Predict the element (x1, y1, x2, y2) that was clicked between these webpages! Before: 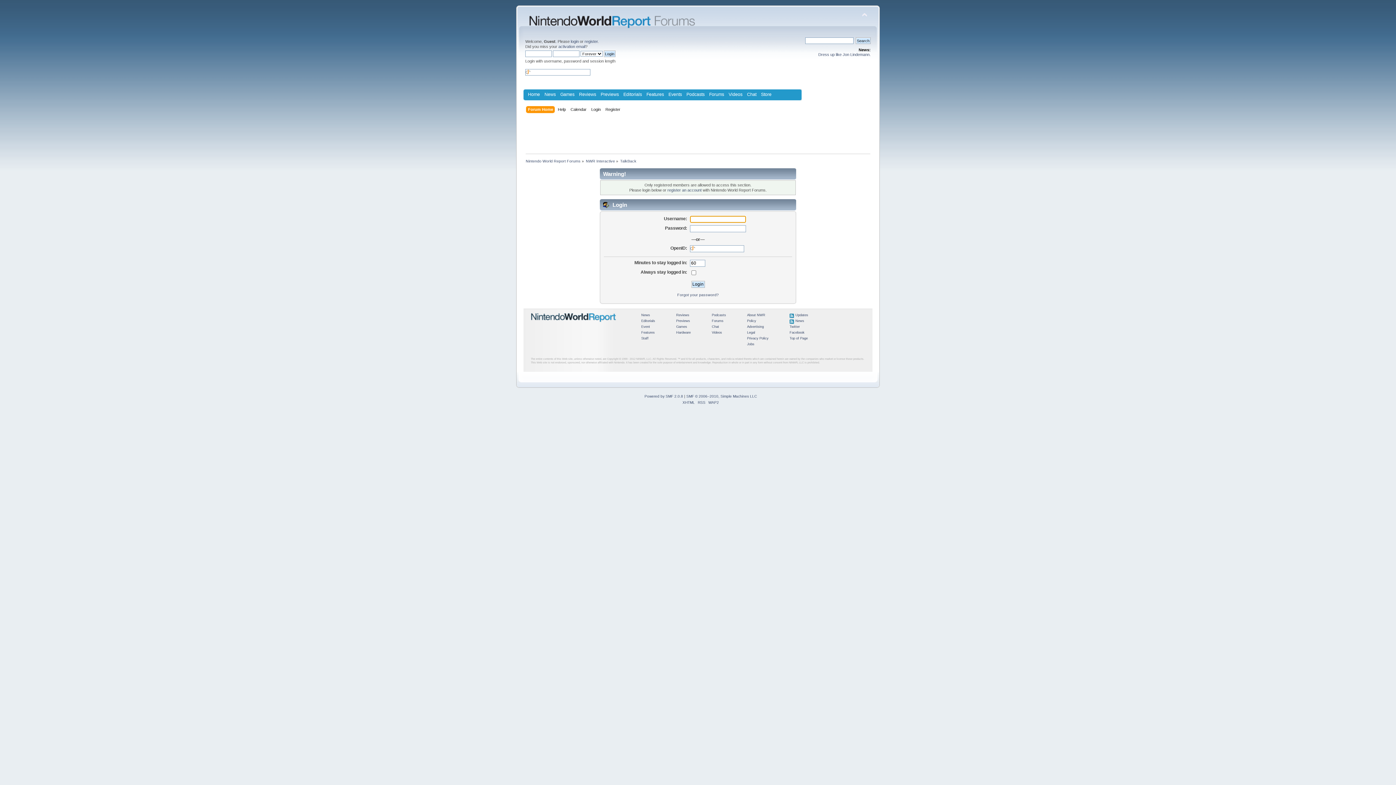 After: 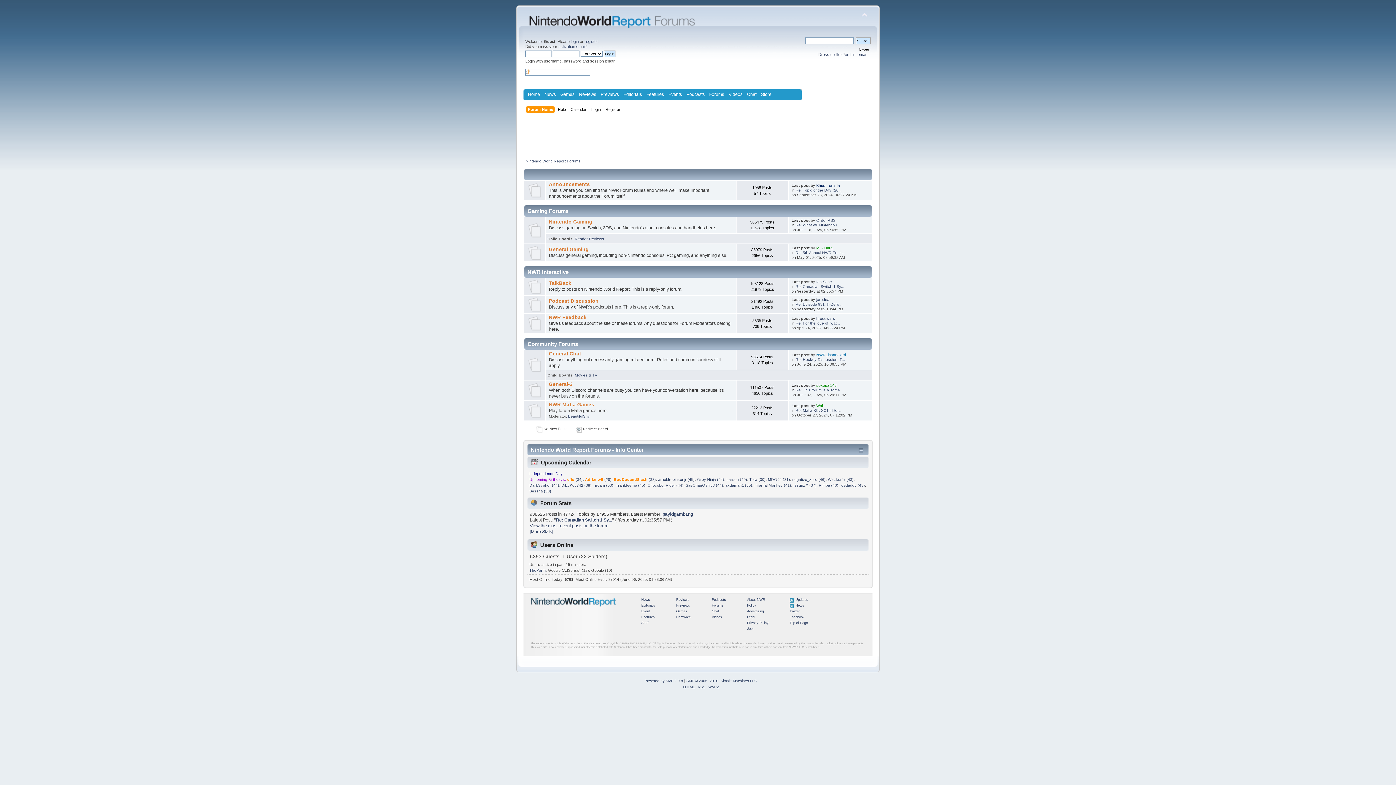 Action: bbox: (707, 89, 726, 99) label: Forums